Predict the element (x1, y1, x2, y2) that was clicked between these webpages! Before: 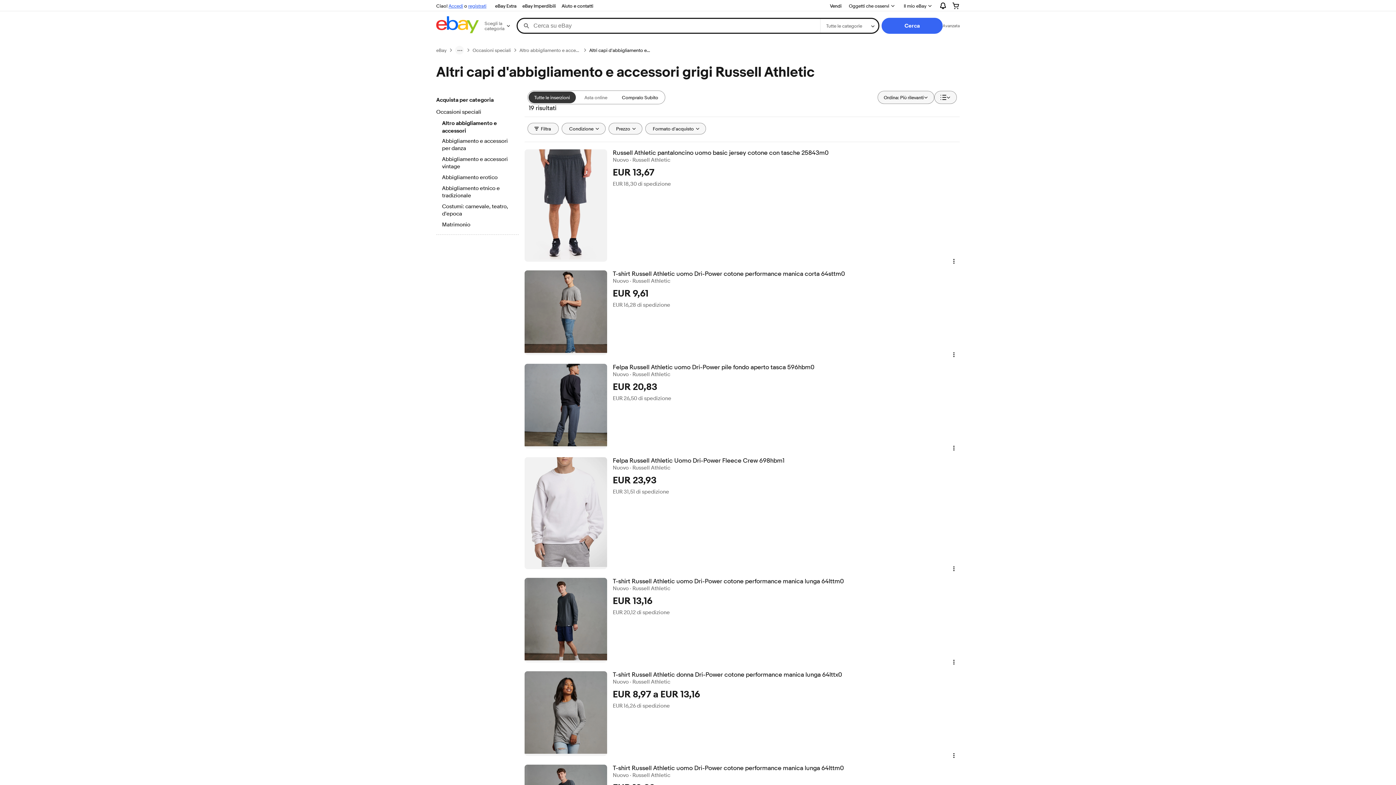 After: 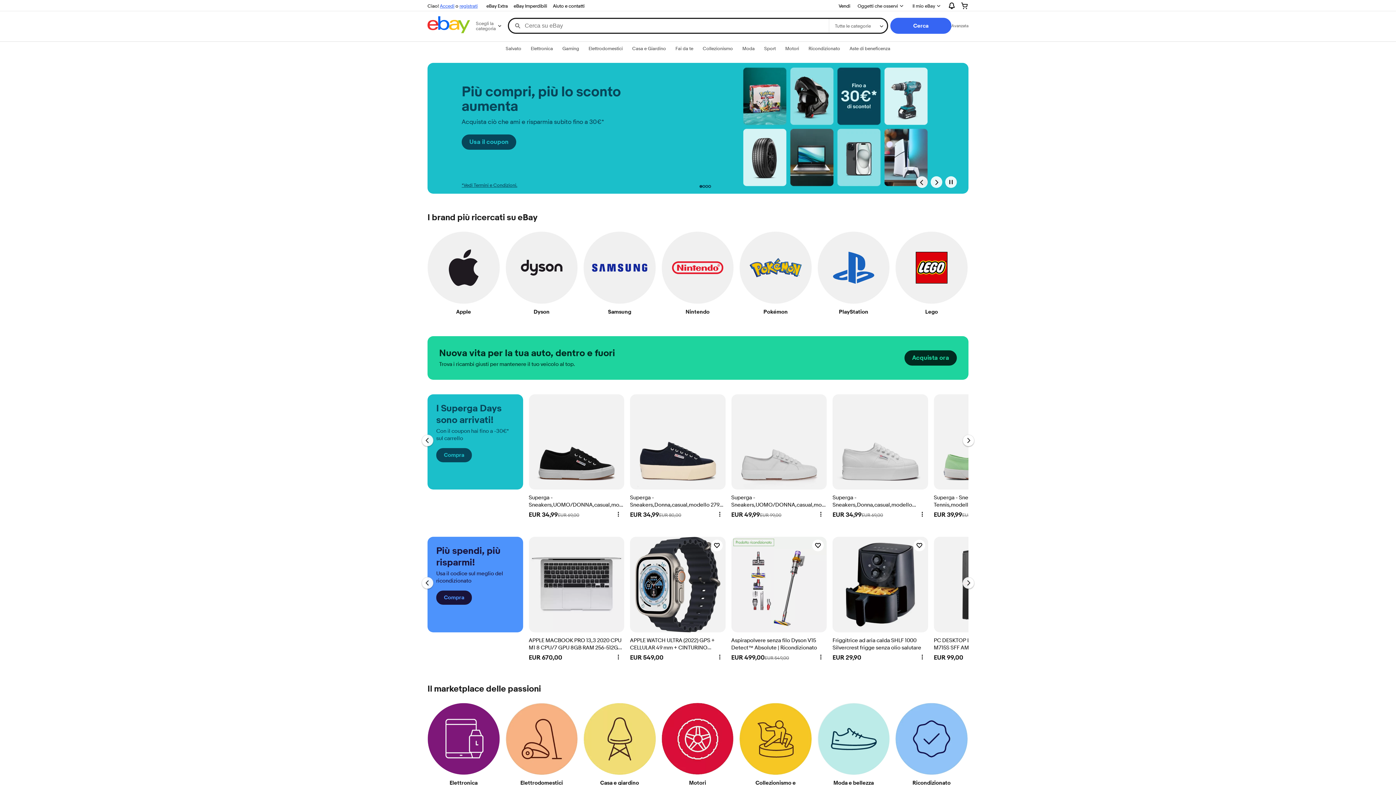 Action: bbox: (436, 47, 446, 53) label: eBay